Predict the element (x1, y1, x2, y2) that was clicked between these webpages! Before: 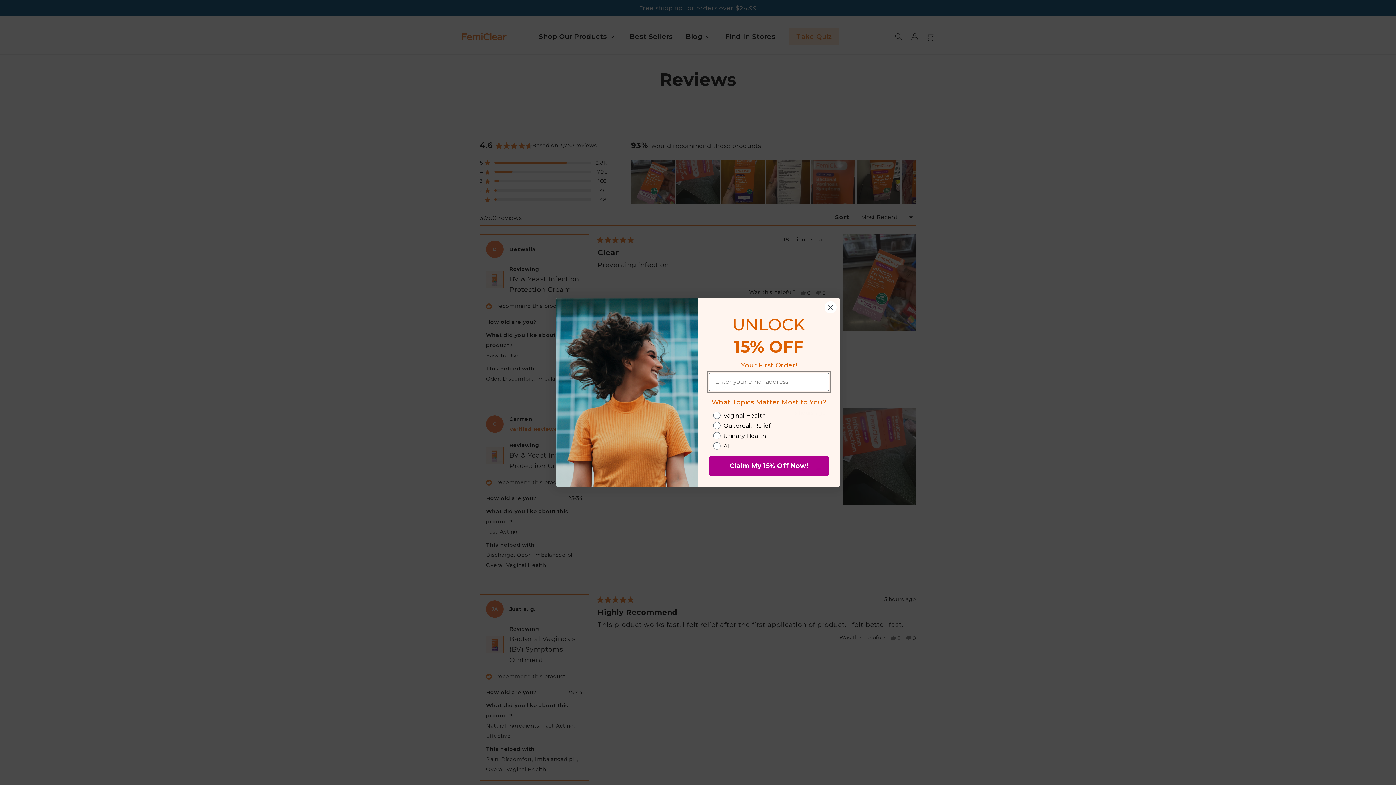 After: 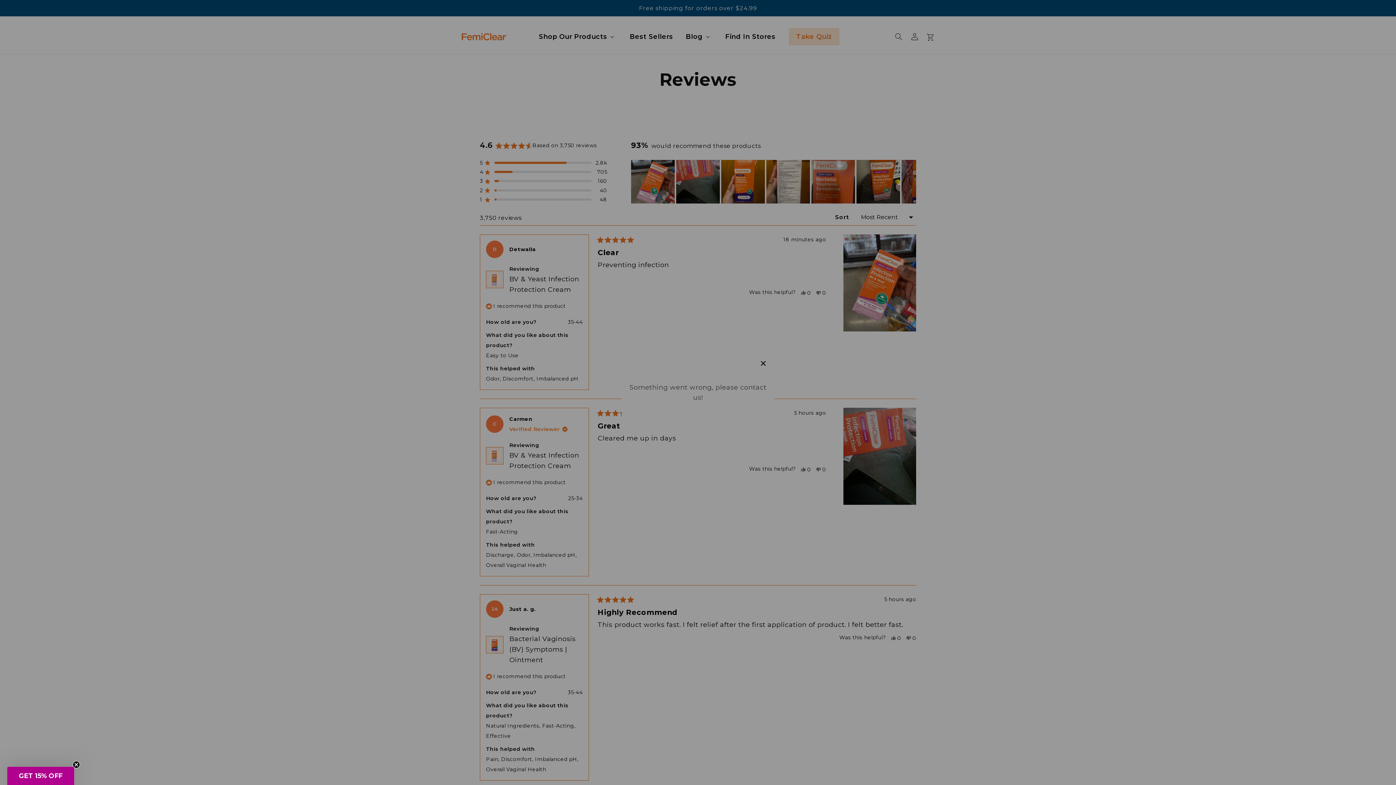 Action: bbox: (824, 301, 837, 313) label: Close dialog